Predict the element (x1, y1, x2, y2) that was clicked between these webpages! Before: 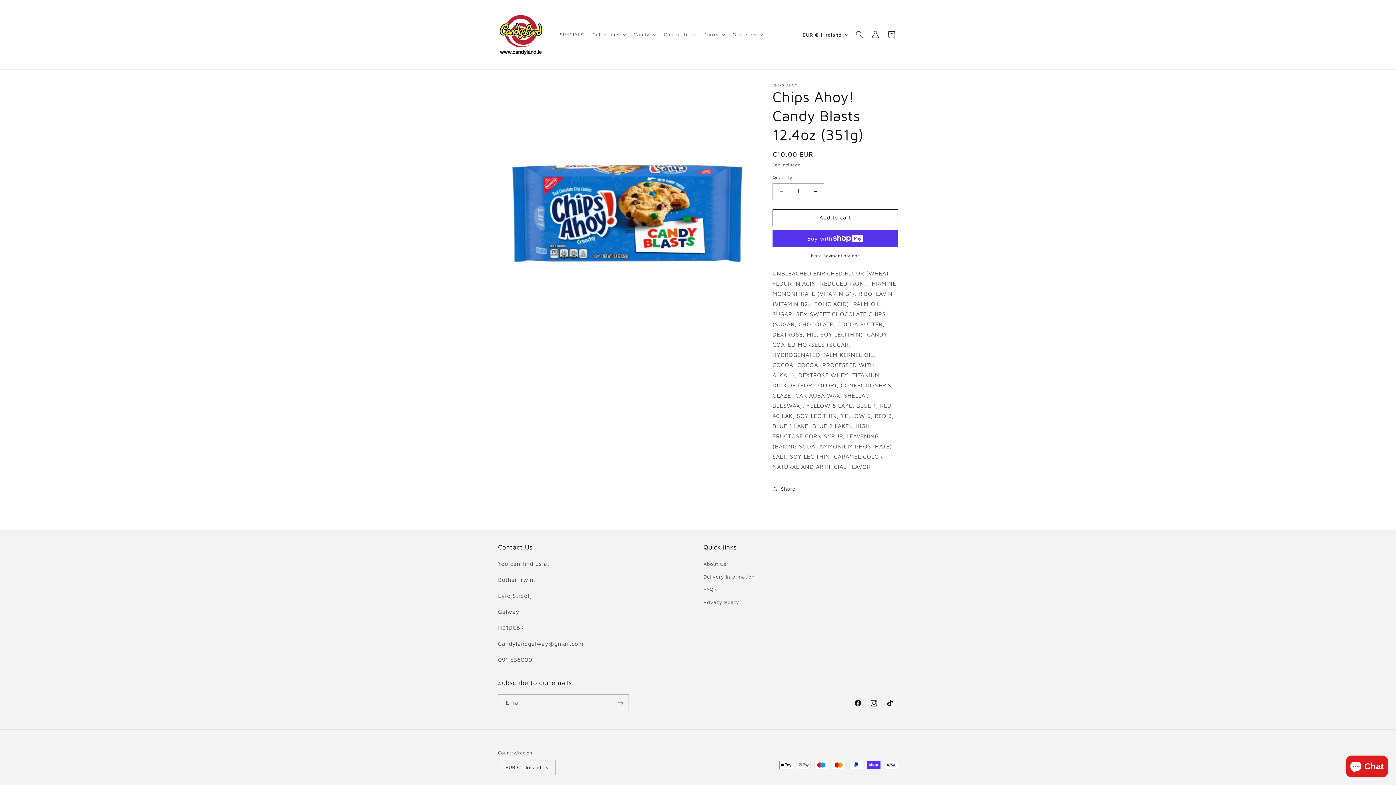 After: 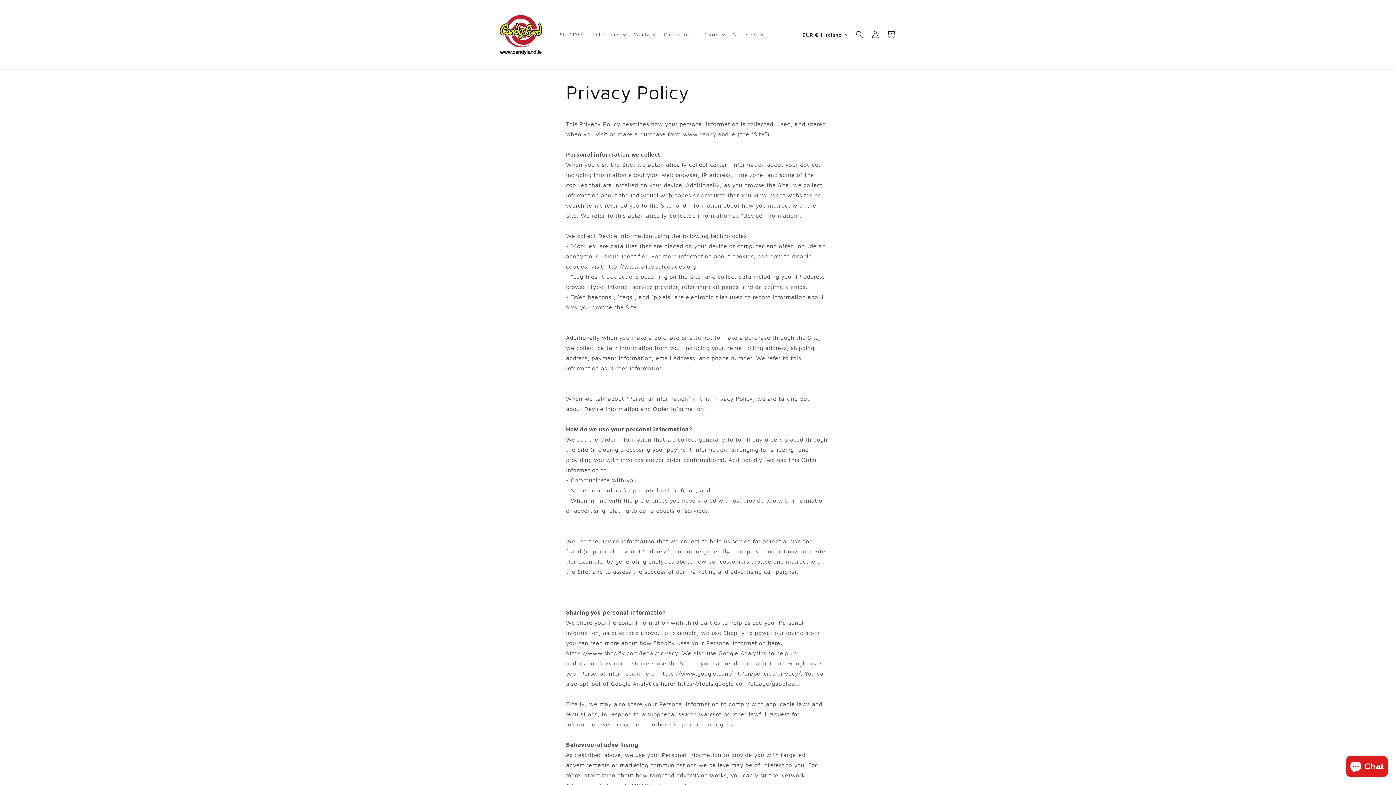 Action: bbox: (703, 595, 739, 608) label: Privacy Policy